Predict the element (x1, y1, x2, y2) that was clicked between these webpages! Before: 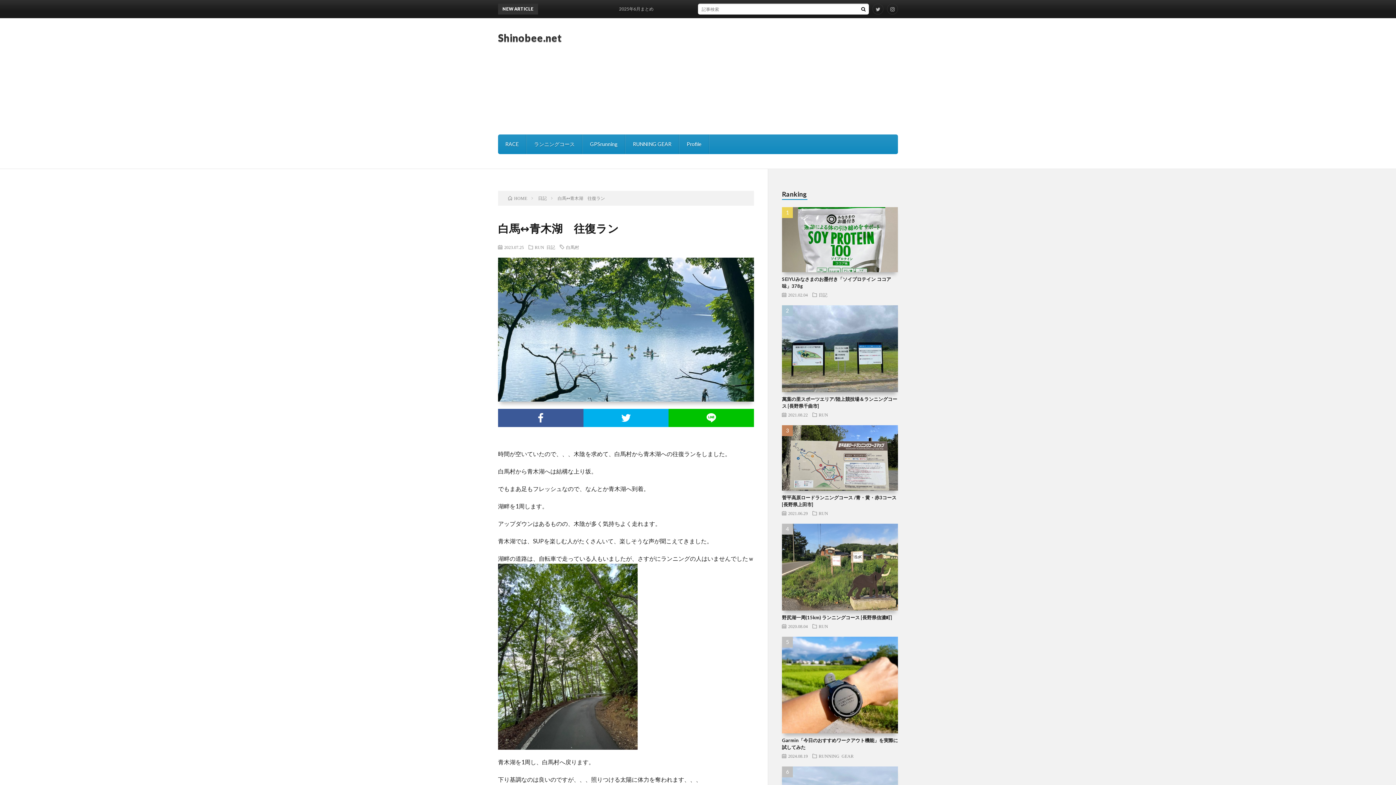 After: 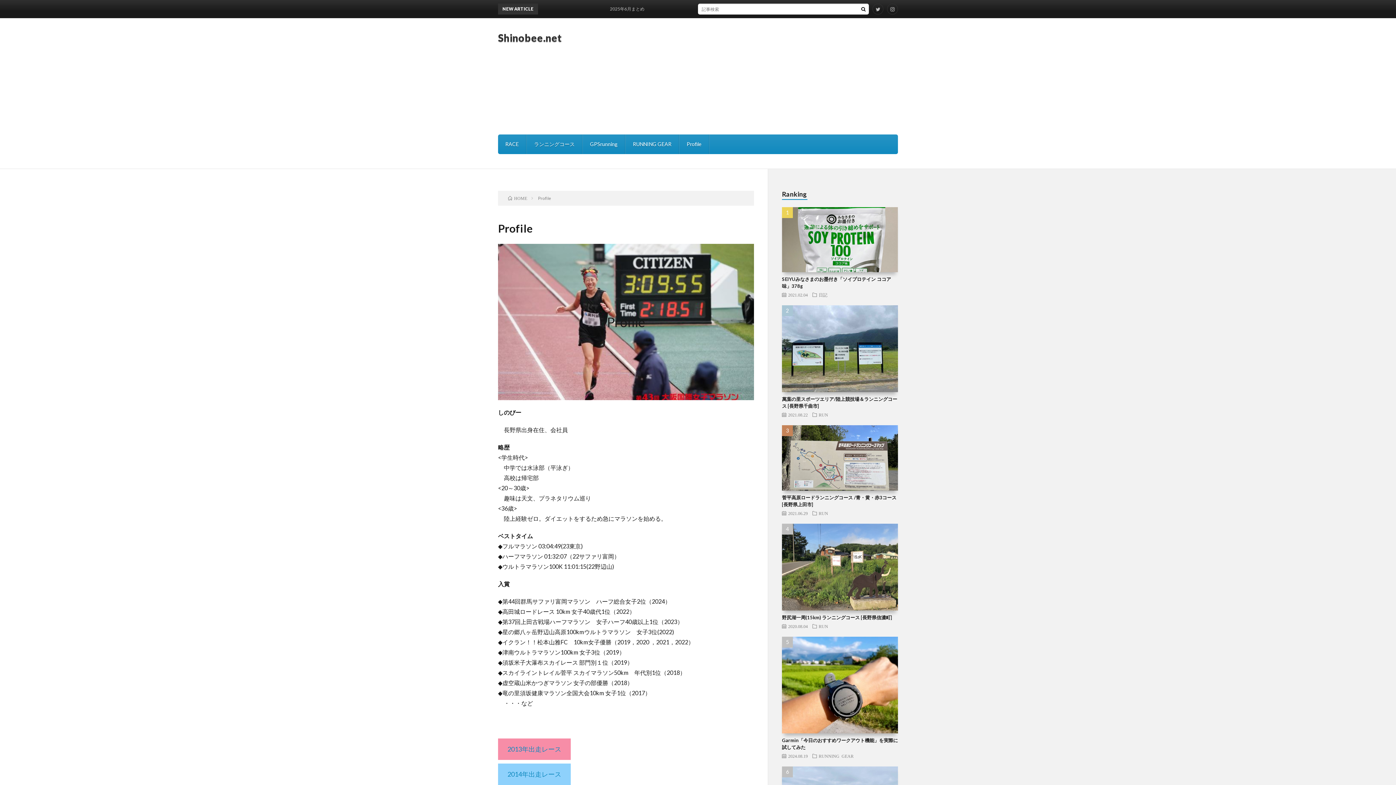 Action: label: Profile bbox: (679, 134, 709, 154)